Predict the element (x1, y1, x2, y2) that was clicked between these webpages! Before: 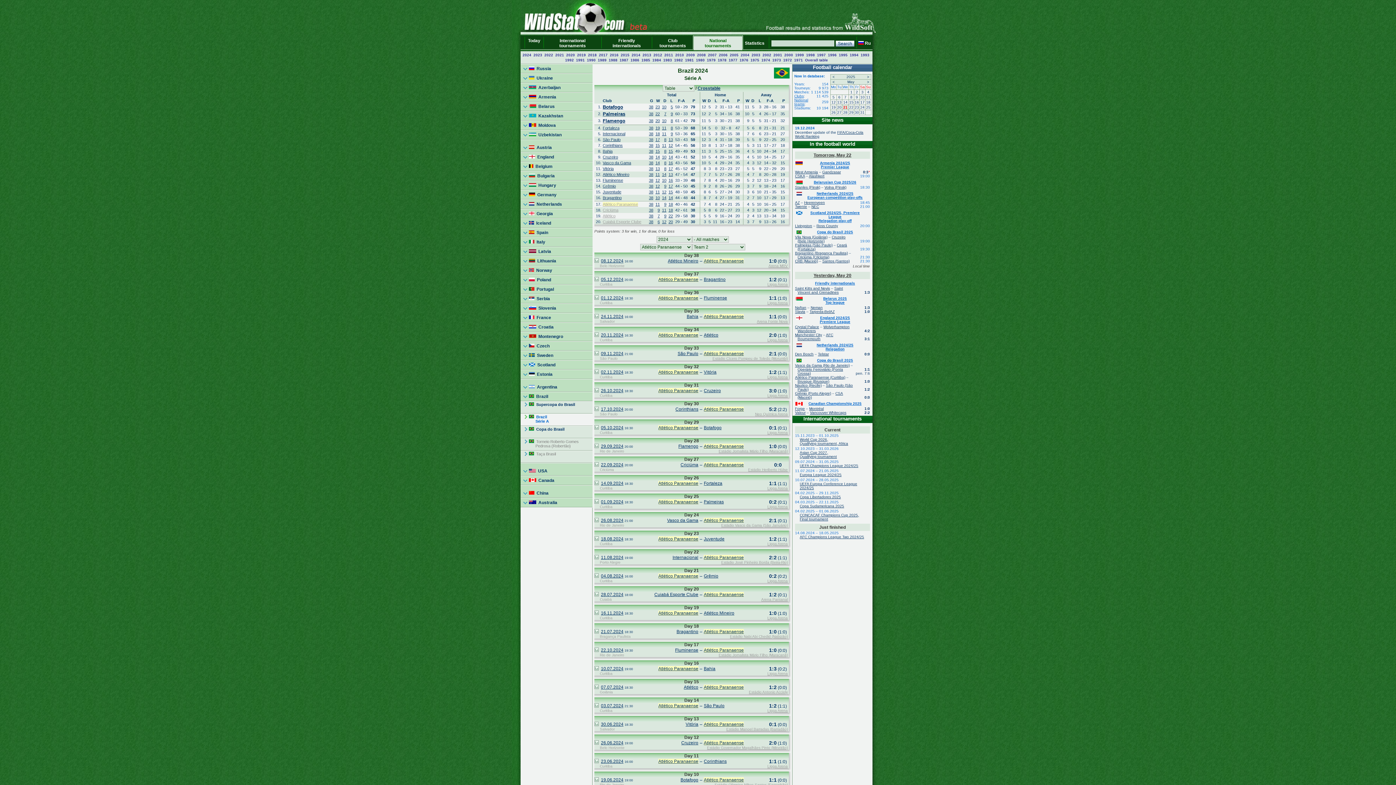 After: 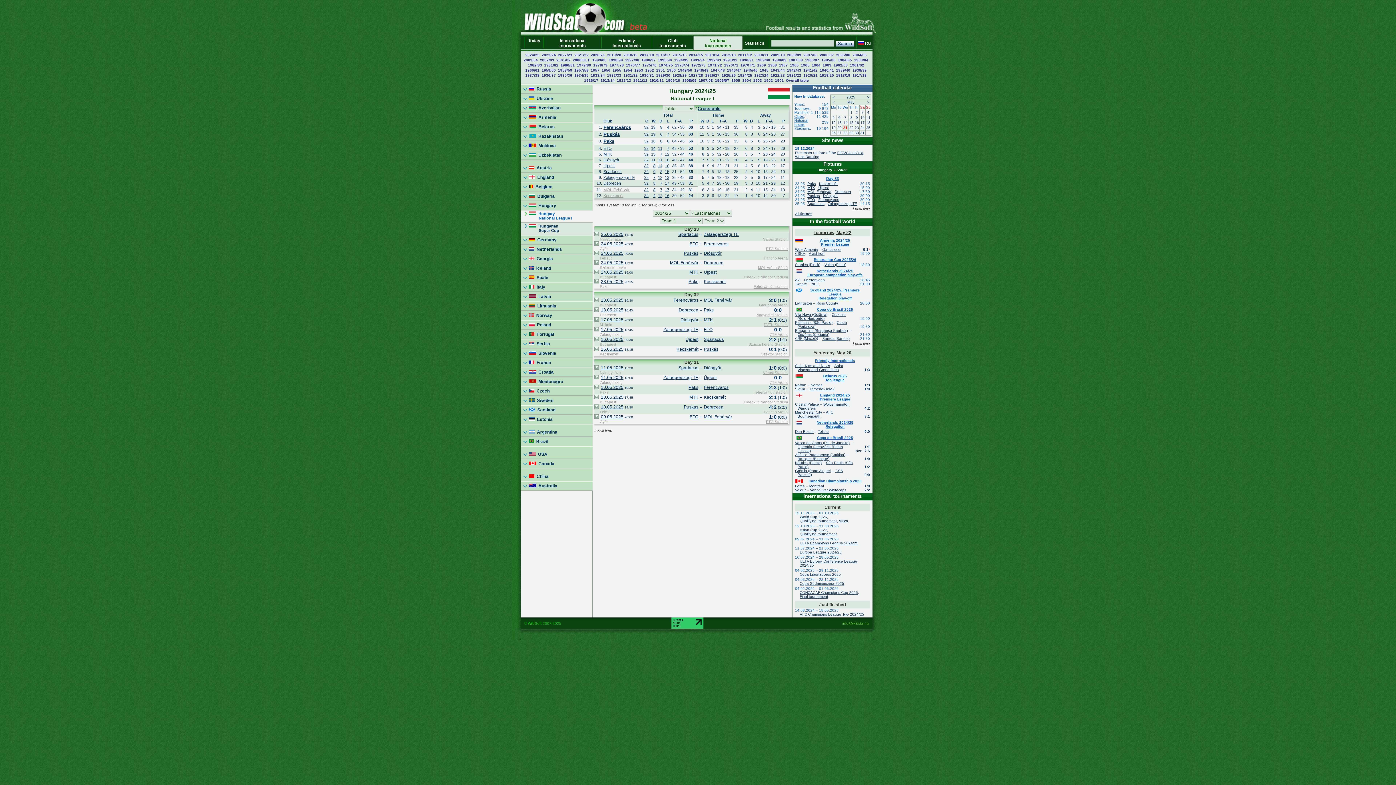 Action: bbox: (520, 181, 592, 192) label:   Hungary